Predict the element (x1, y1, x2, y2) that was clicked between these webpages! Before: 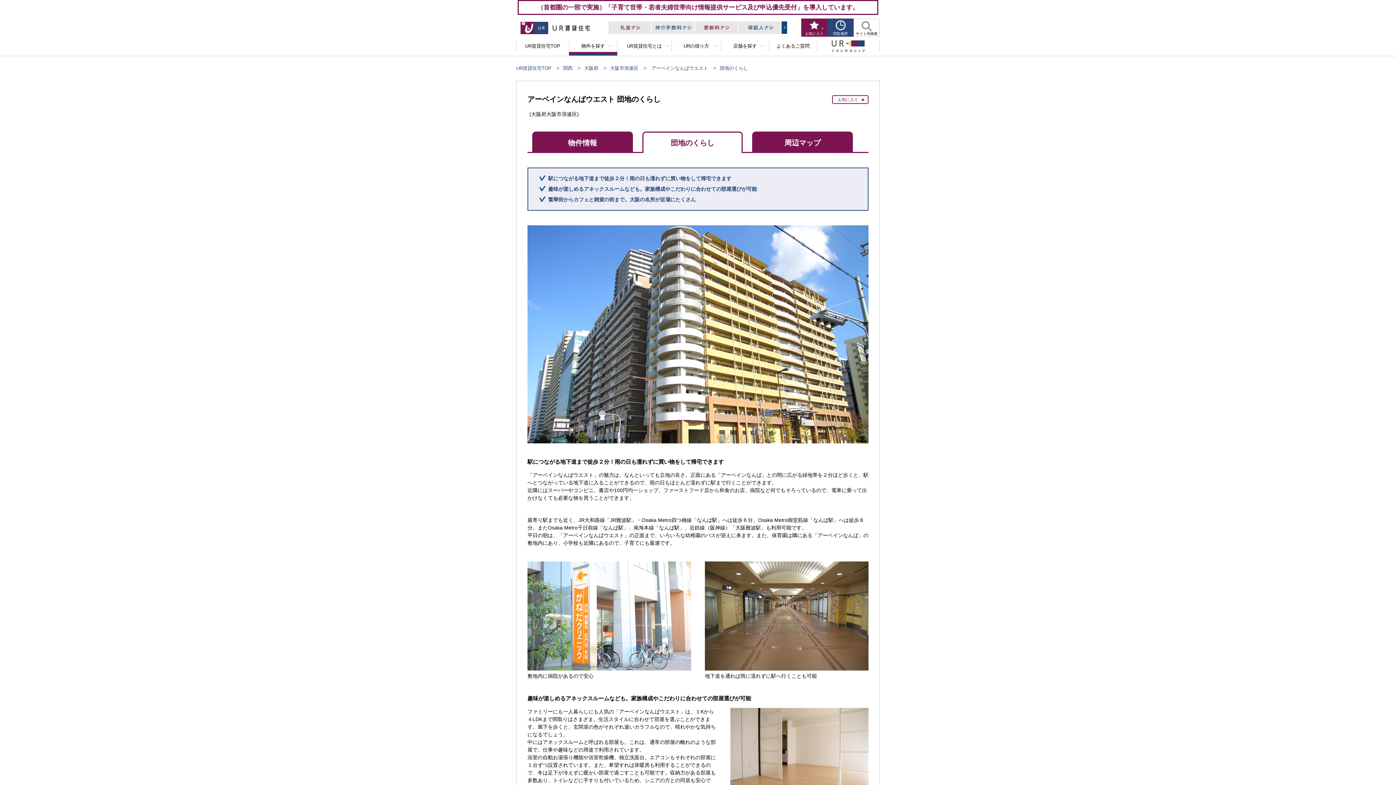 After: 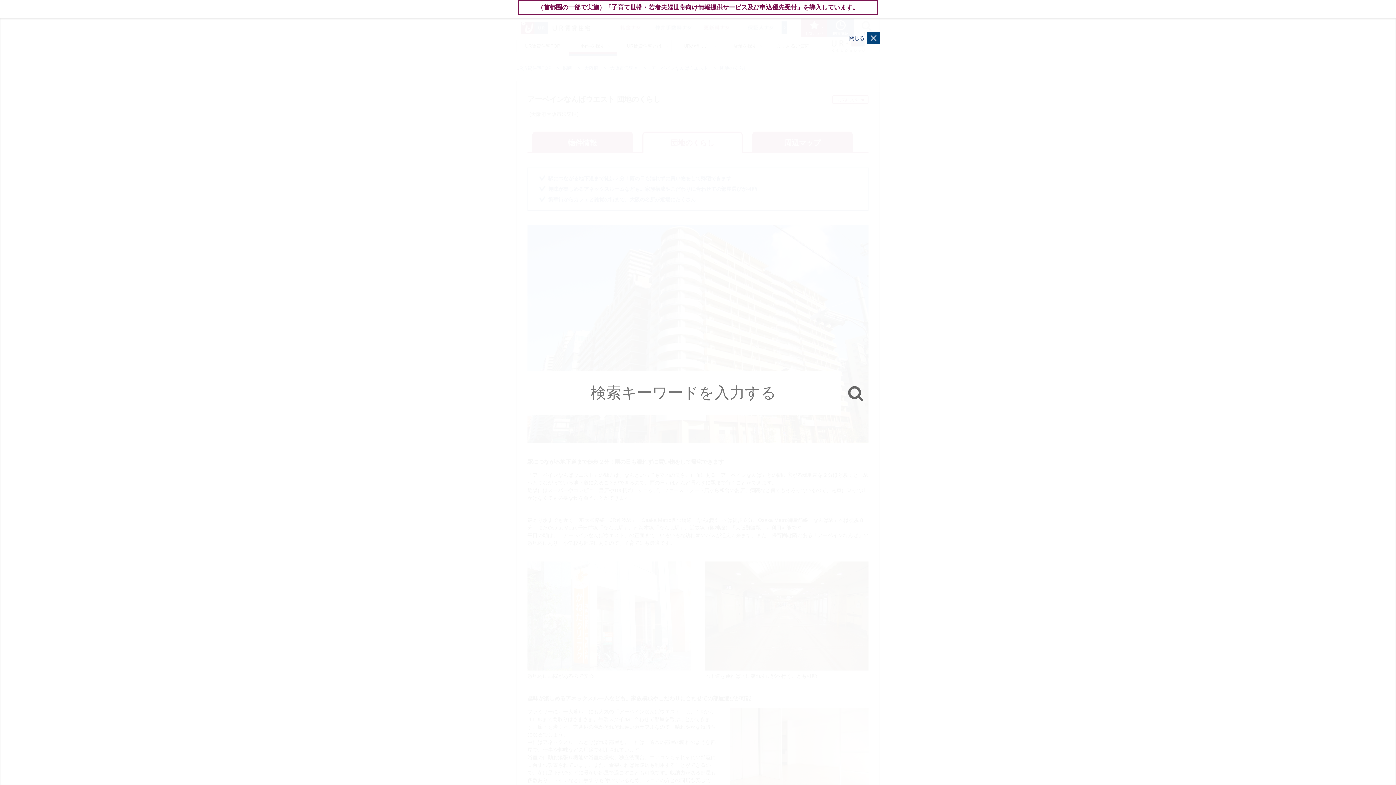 Action: bbox: (853, 18, 880, 36) label: サイト内検索